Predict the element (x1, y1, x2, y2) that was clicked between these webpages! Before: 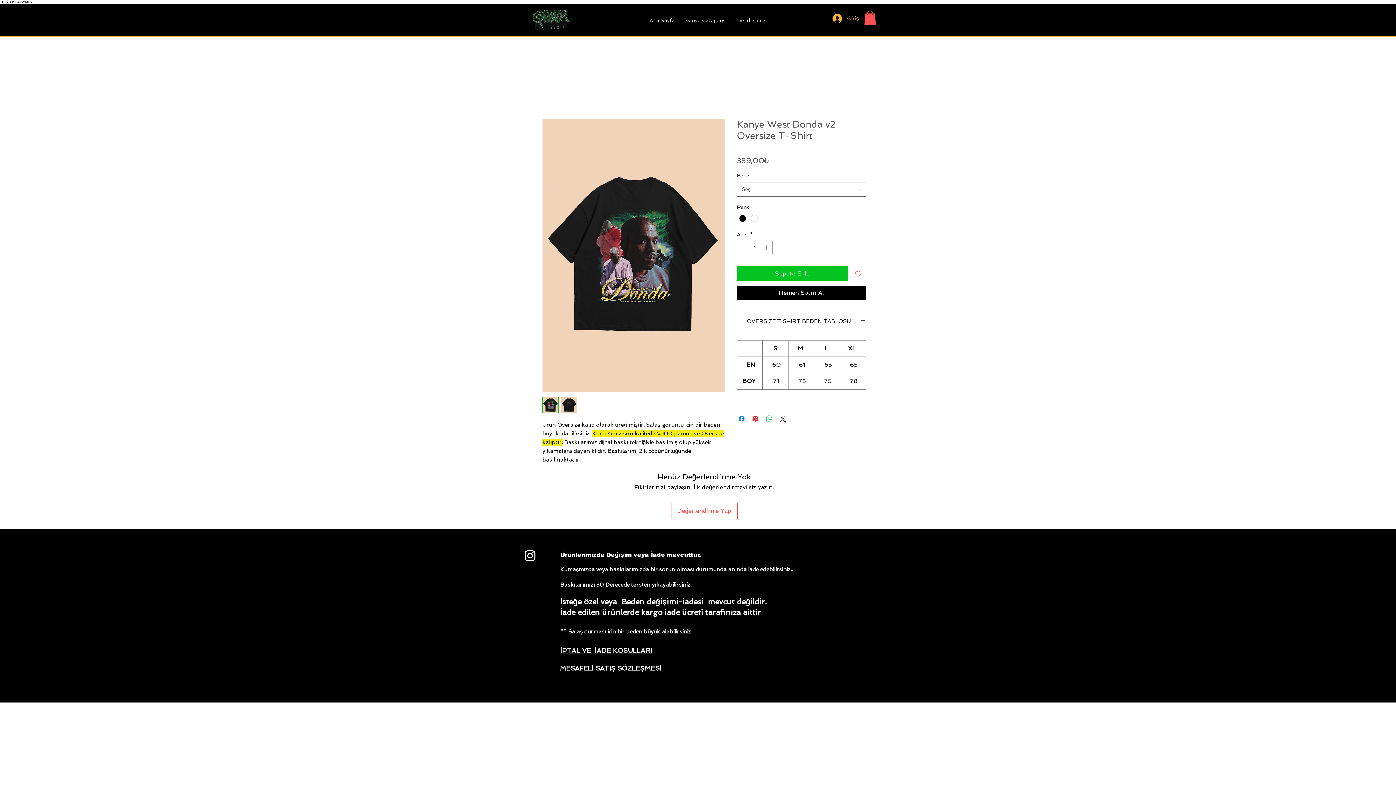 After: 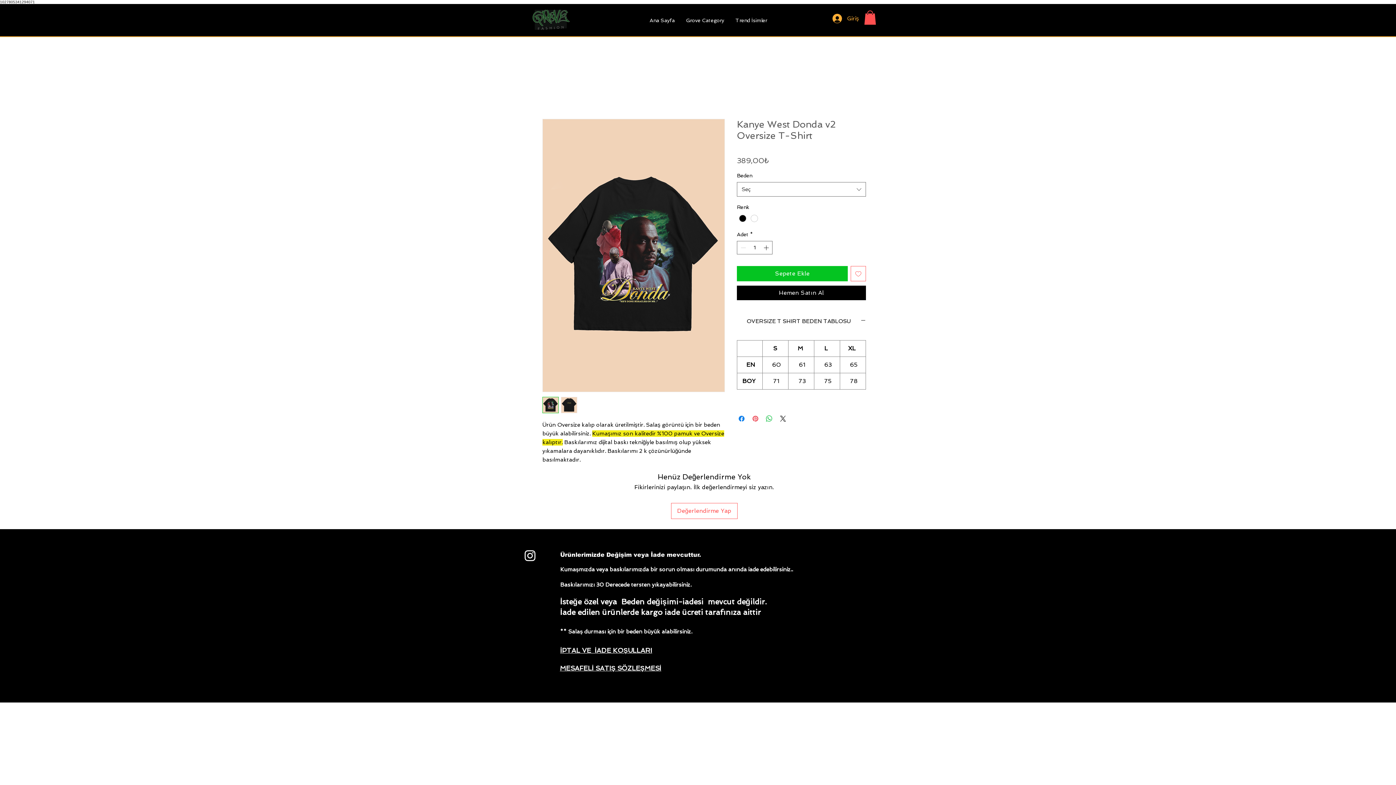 Action: label: Pinterest'te Paylaş bbox: (751, 414, 760, 423)